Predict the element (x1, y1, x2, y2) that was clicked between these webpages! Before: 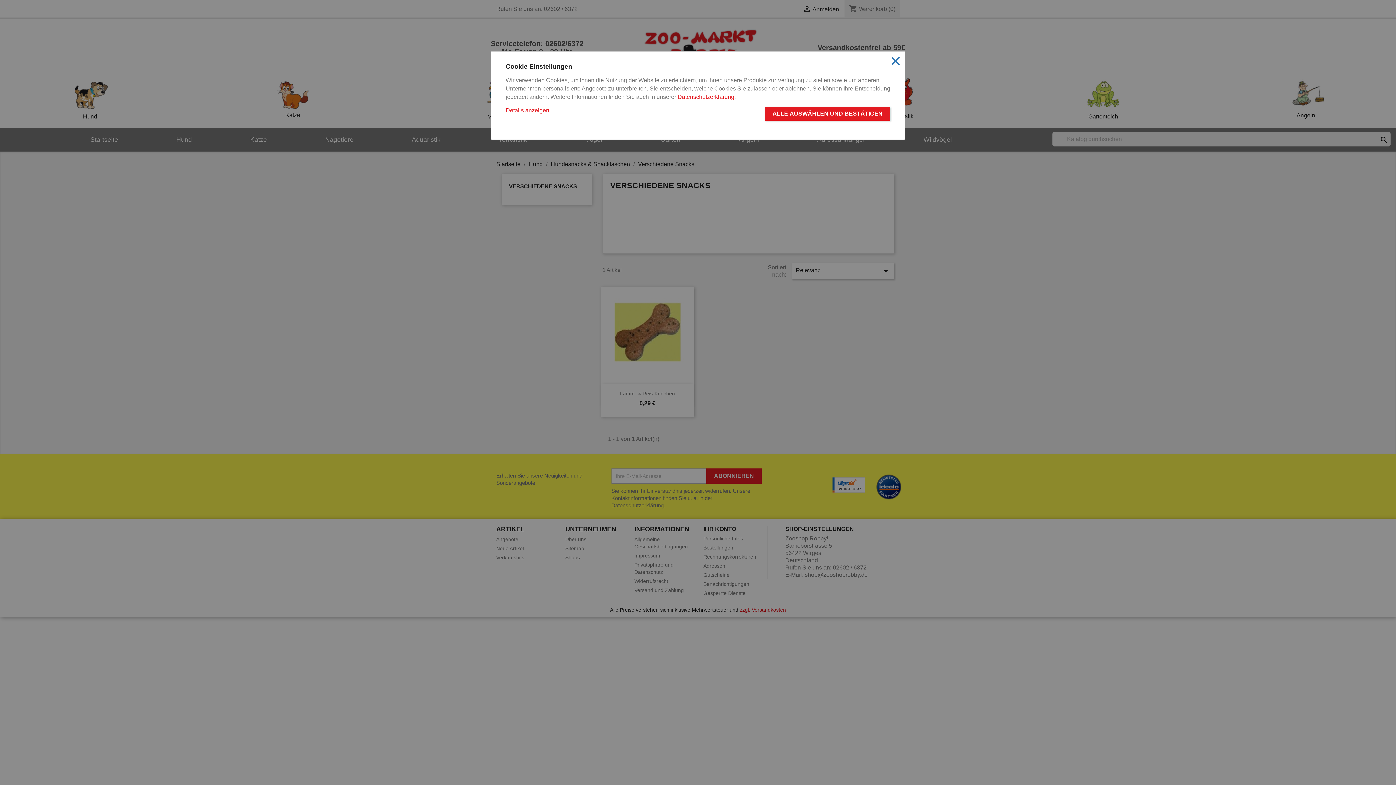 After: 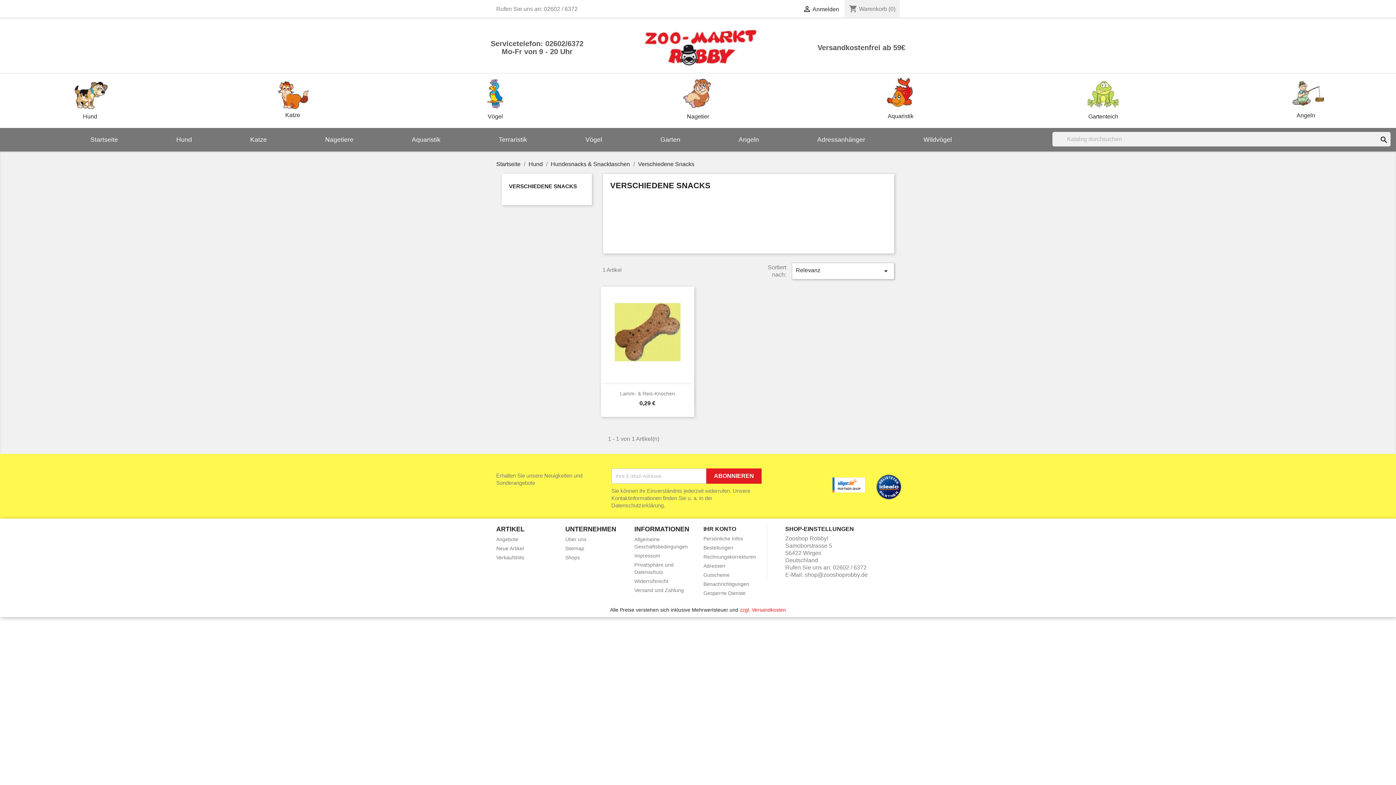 Action: label: ALLE AUSWÄHLEN UND BESTÄTIGEN bbox: (765, 106, 890, 120)